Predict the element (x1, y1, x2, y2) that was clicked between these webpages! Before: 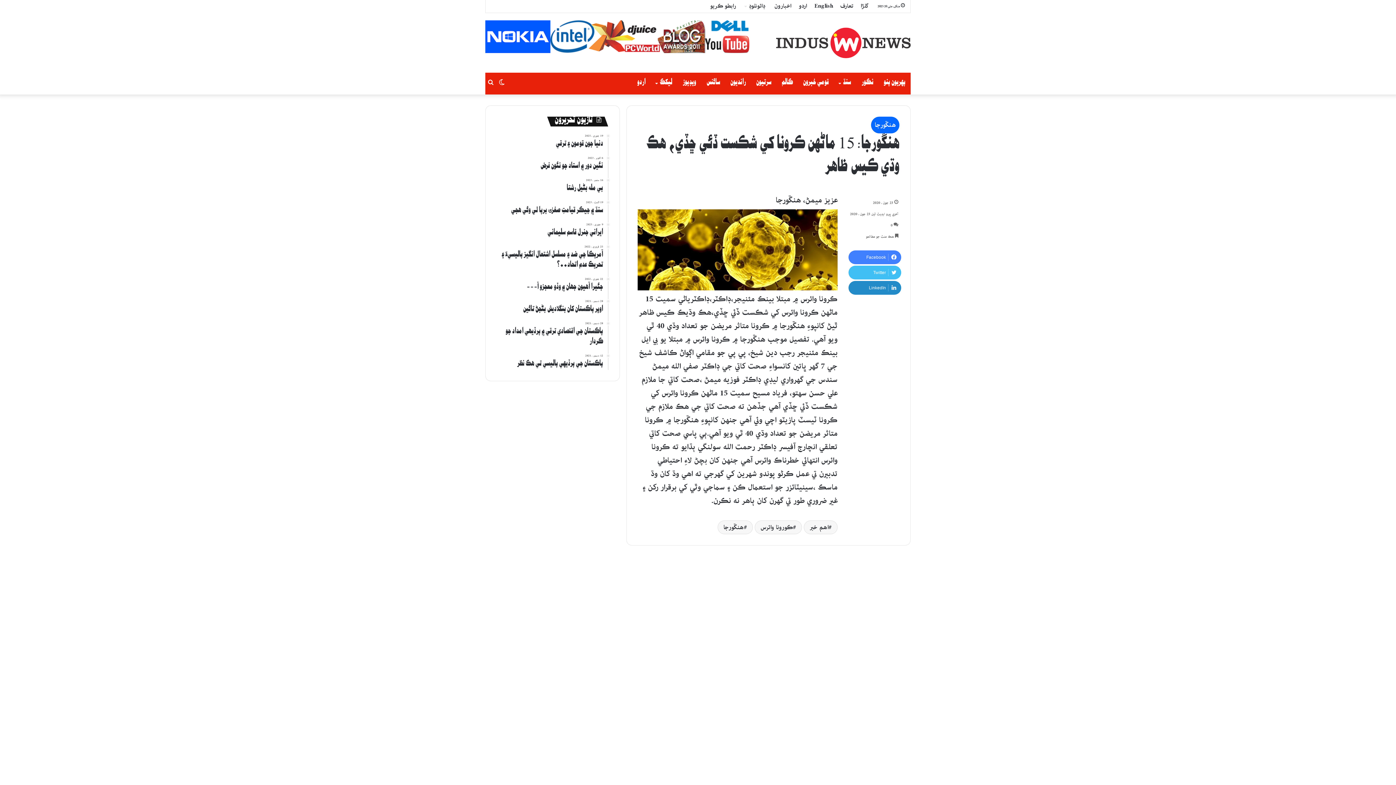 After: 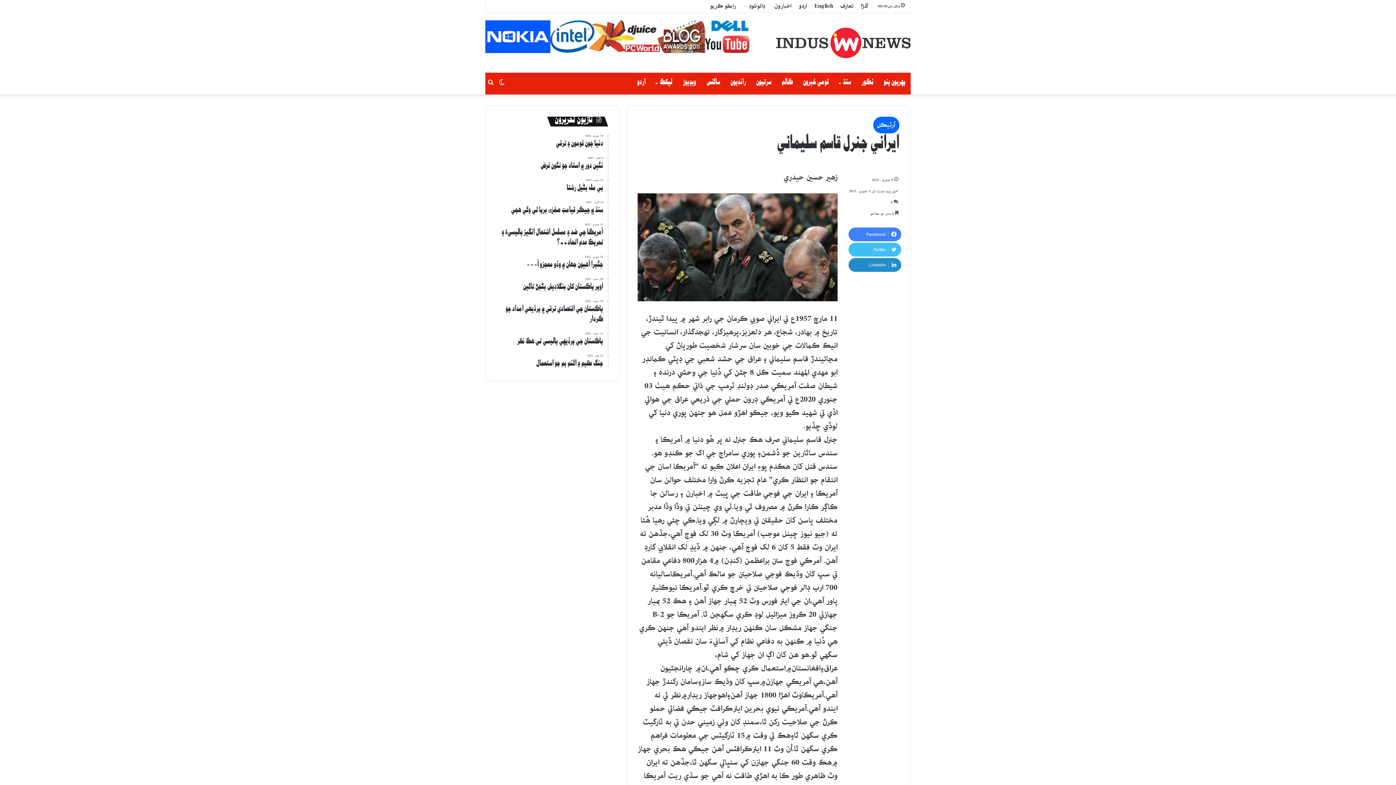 Action: label: 9 جنوری ، 2023
ايراني جنرل قاسم سليماني bbox: (496, 222, 603, 239)